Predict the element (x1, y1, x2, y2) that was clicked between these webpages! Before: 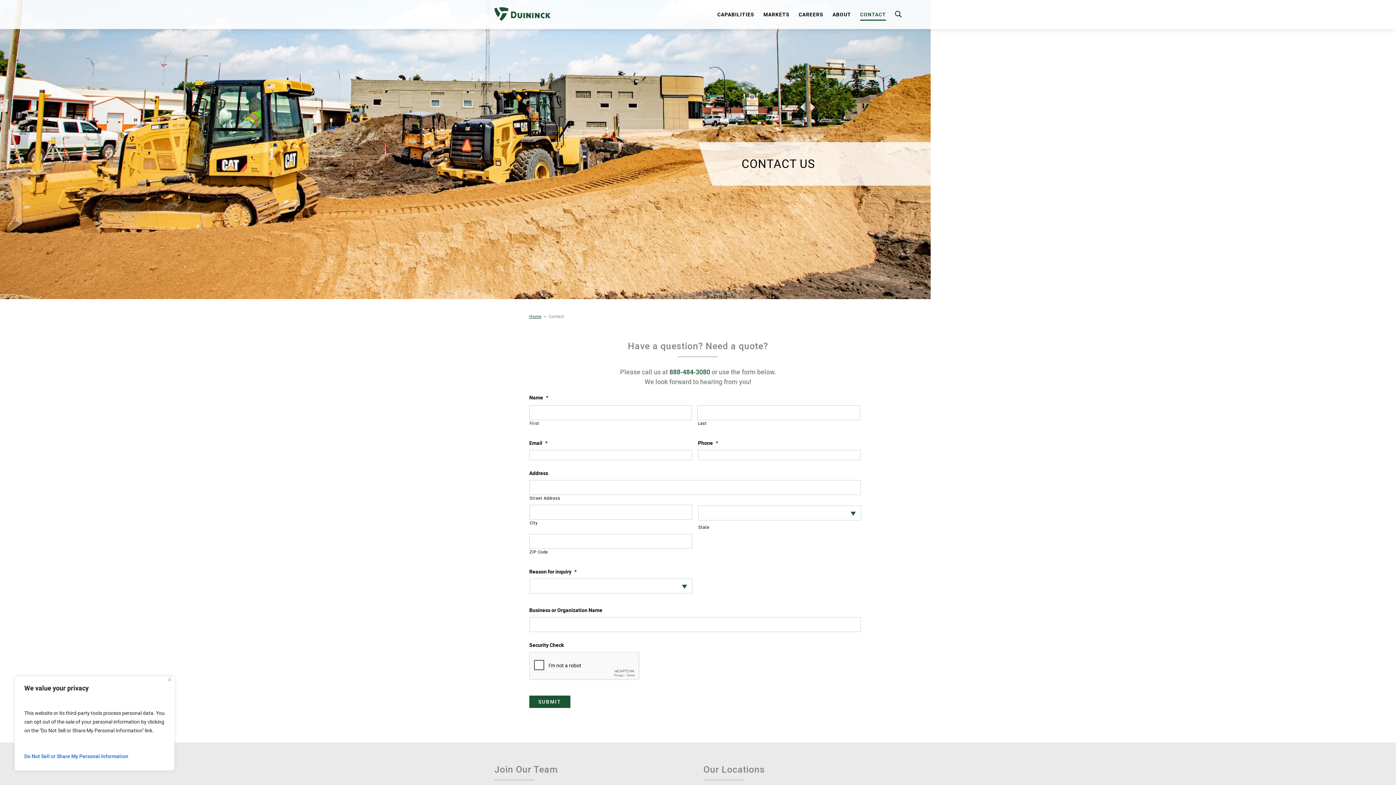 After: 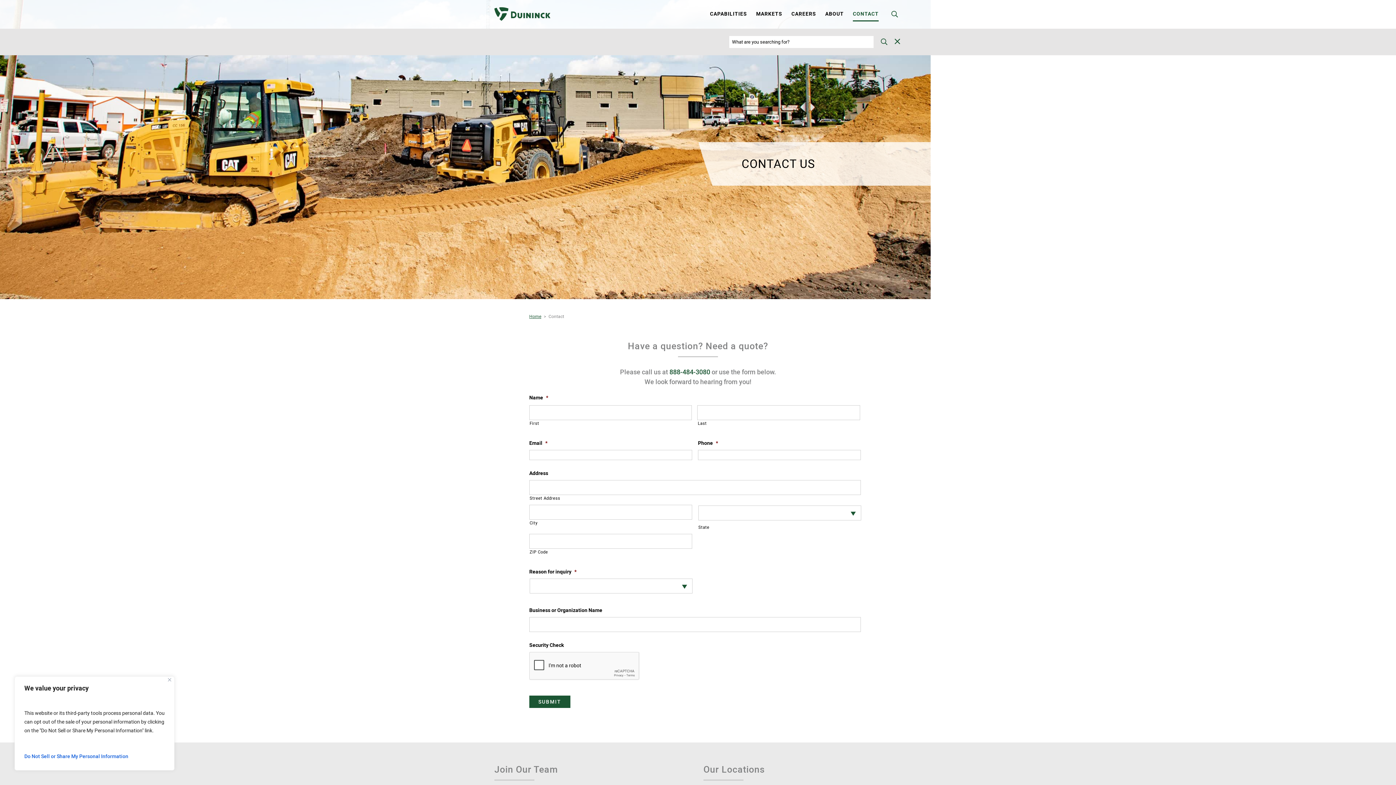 Action: bbox: (895, 10, 901, 18)